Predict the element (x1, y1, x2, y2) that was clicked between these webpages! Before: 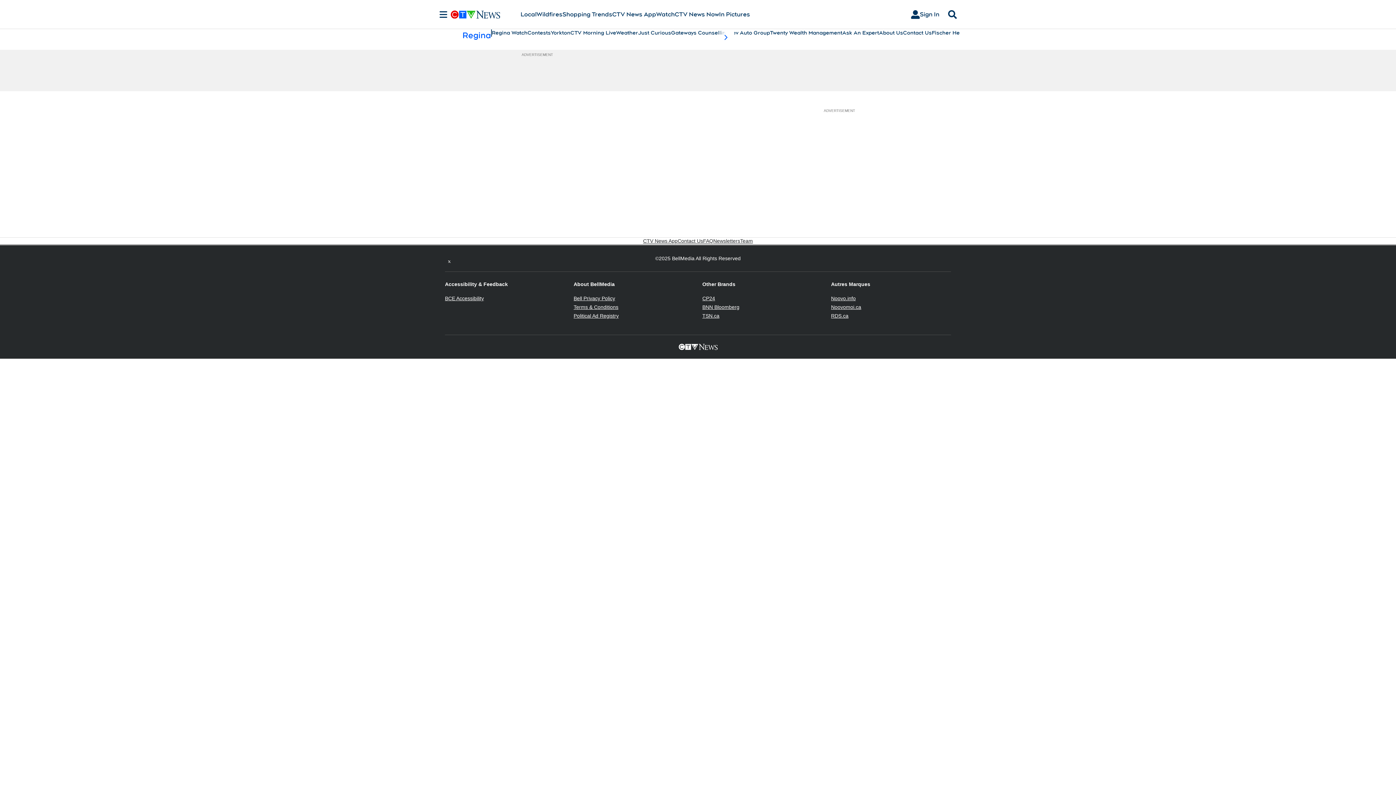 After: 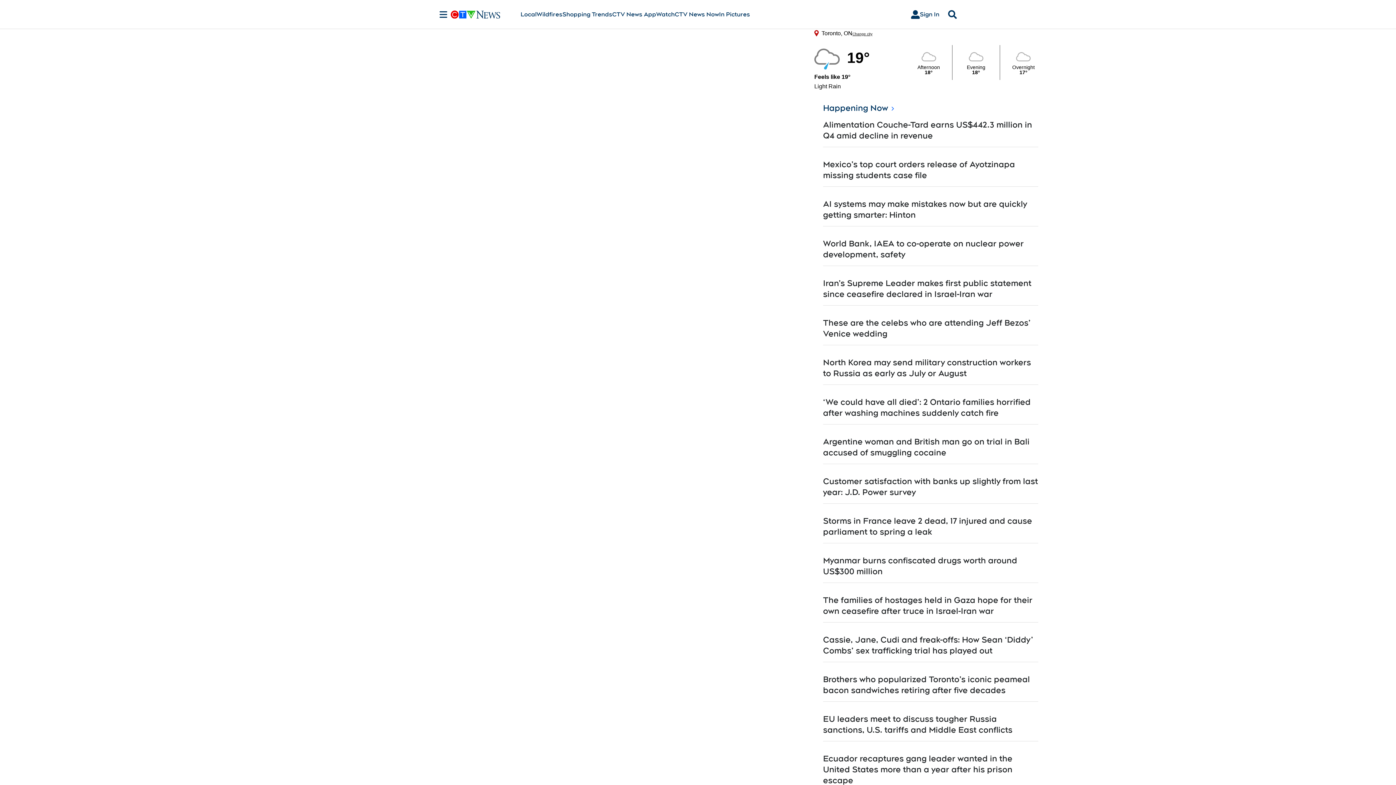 Action: label: CTV News Now bbox: (674, 10, 719, 18)